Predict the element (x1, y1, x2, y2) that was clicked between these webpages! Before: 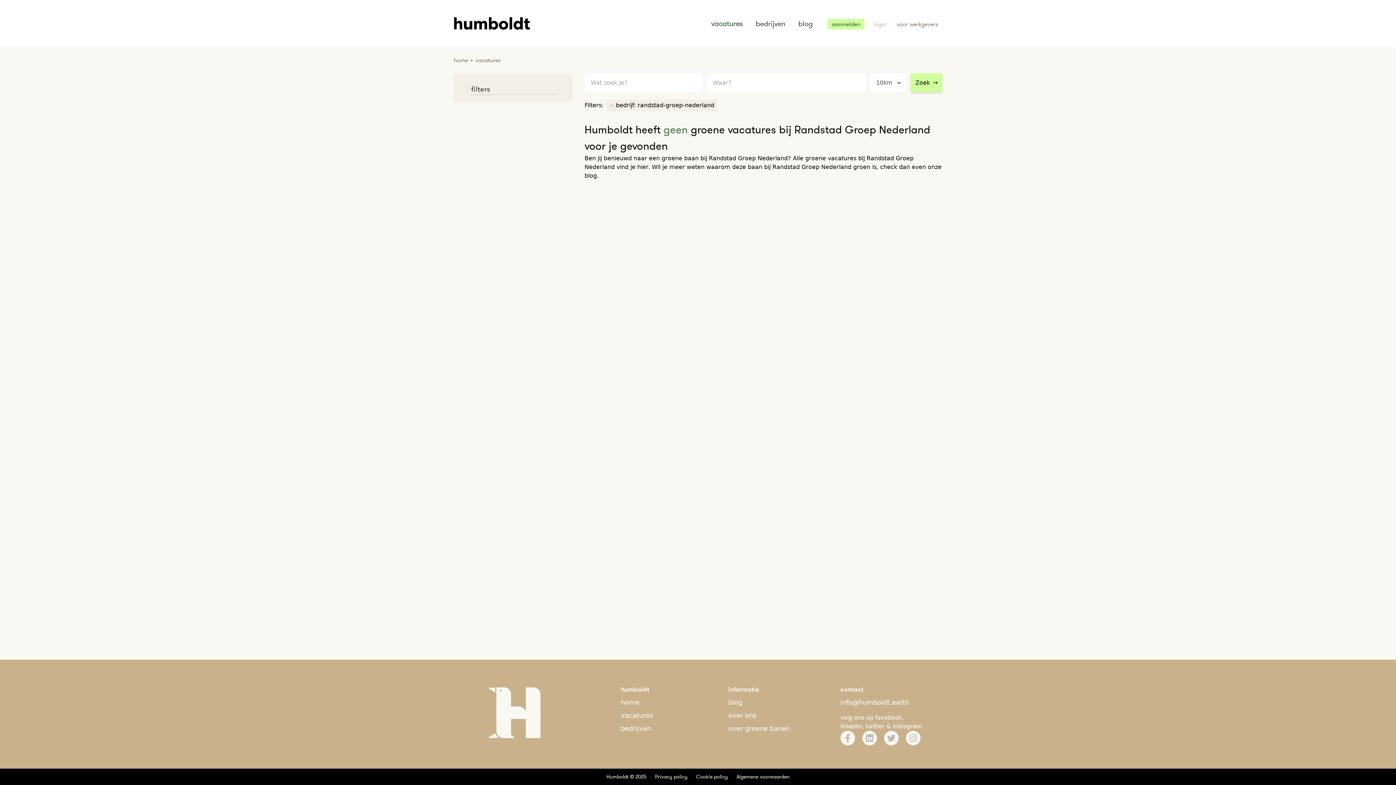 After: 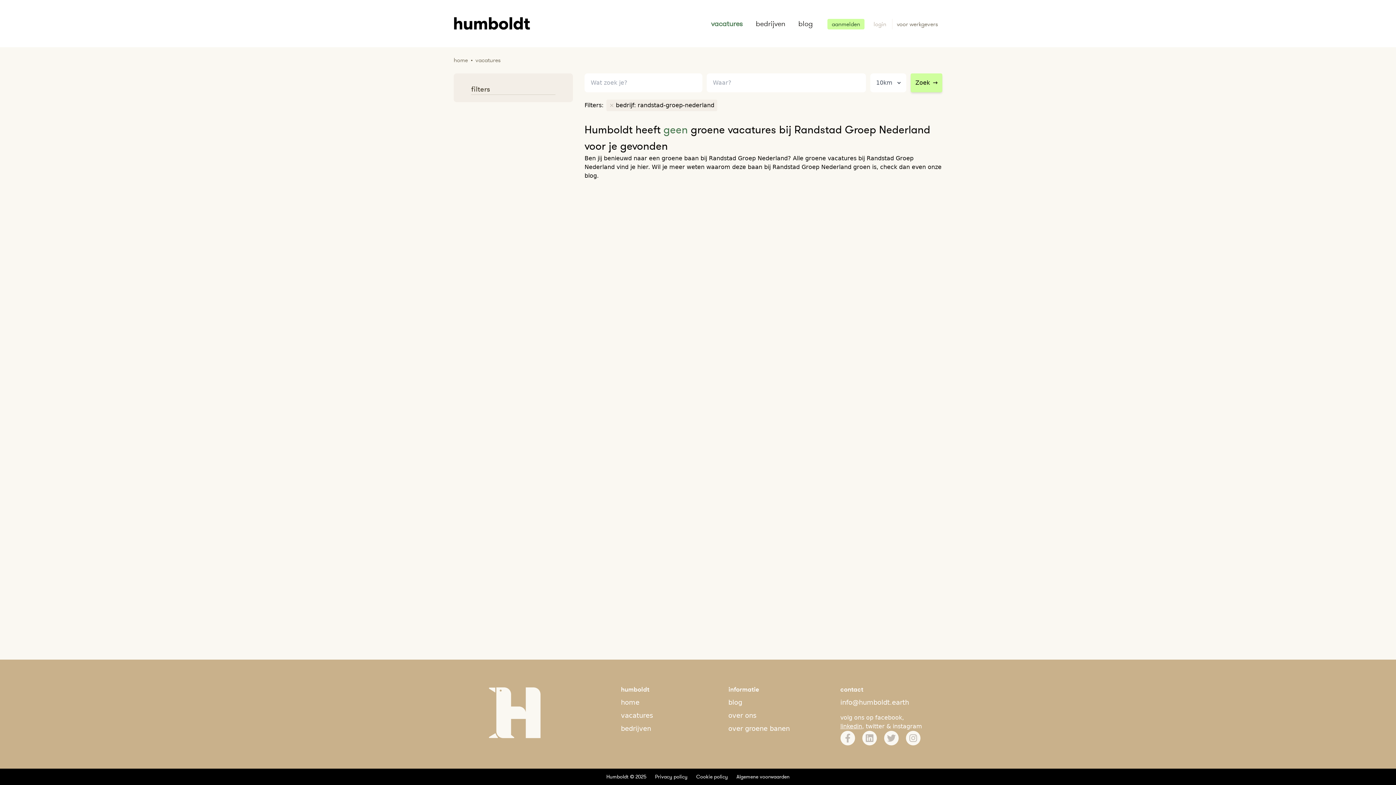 Action: bbox: (840, 723, 862, 730) label: linkedin